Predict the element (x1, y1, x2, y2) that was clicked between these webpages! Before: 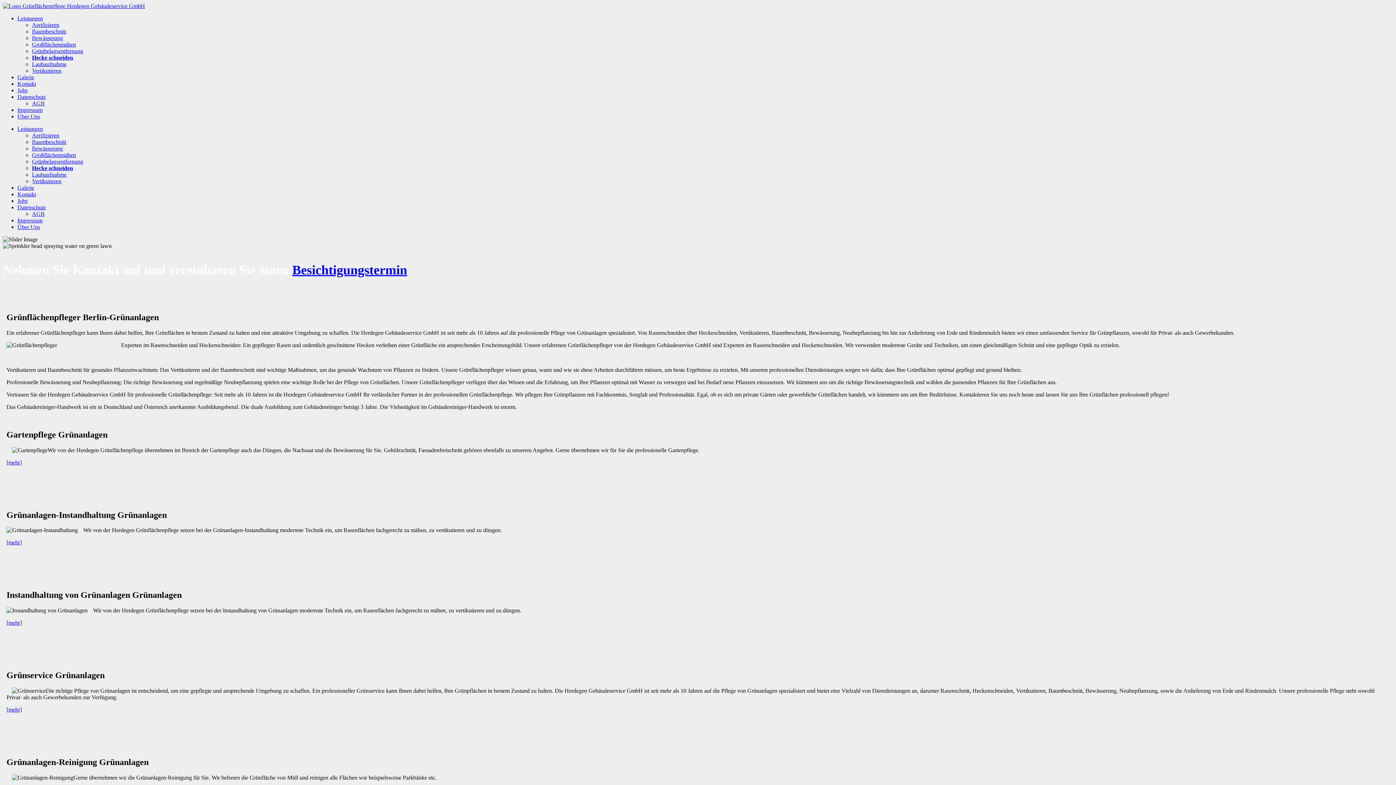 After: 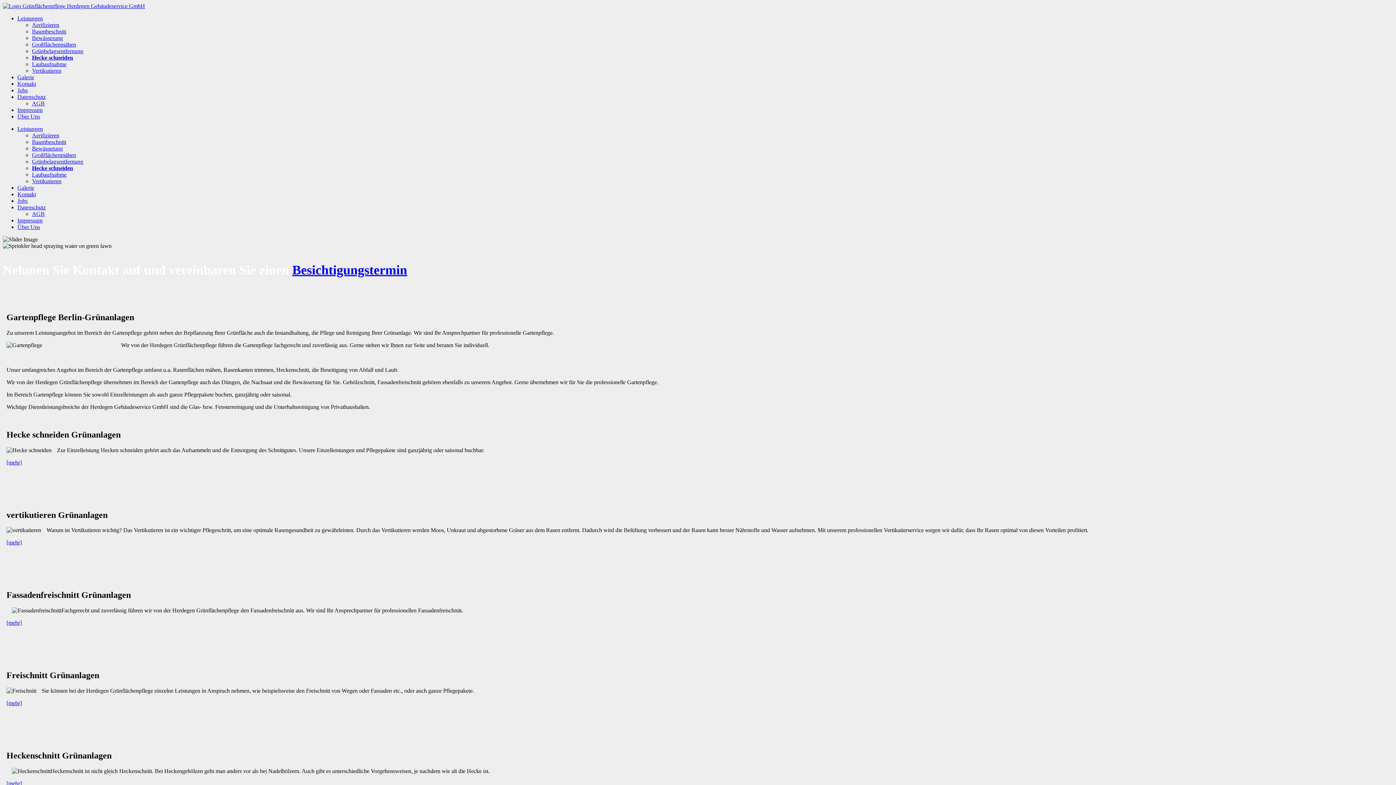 Action: bbox: (6, 459, 21, 465) label: [mehr]